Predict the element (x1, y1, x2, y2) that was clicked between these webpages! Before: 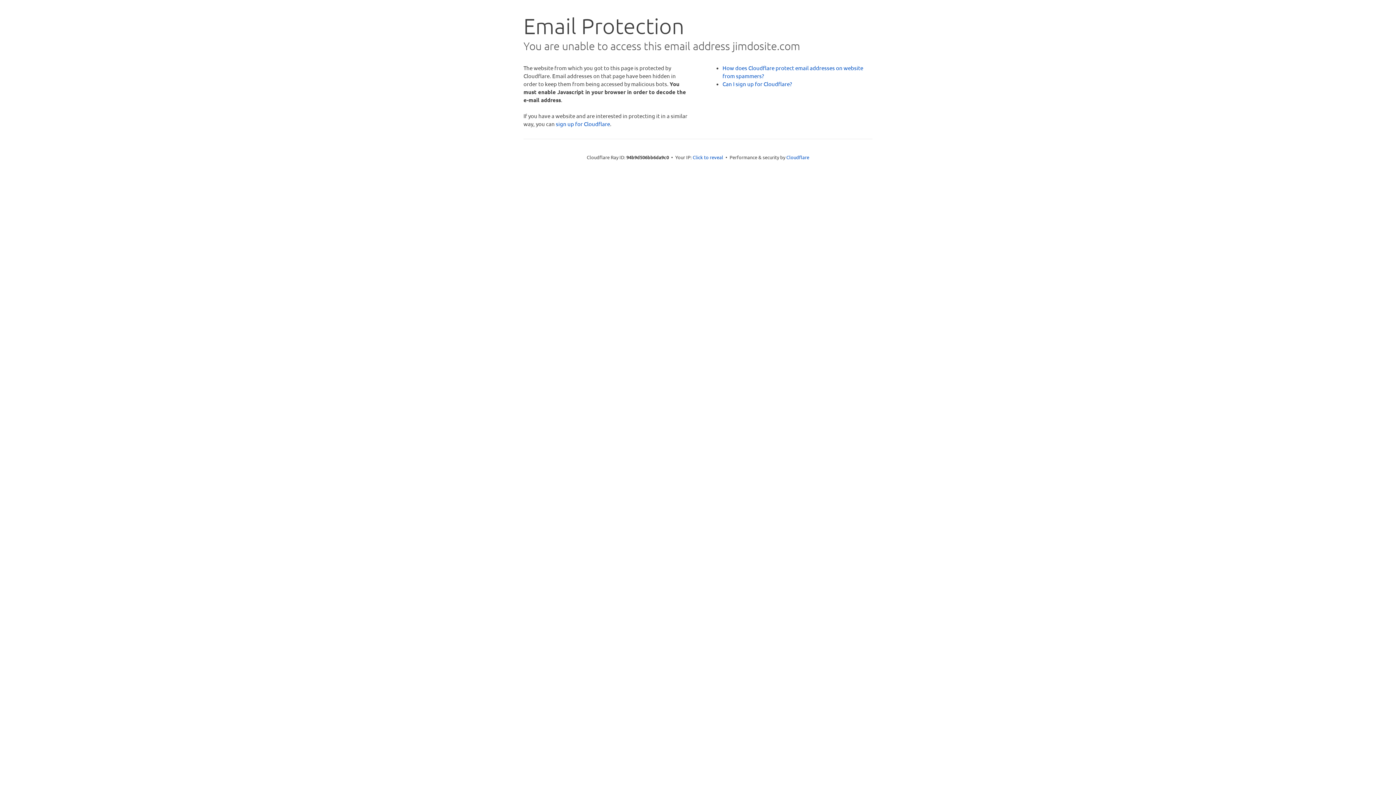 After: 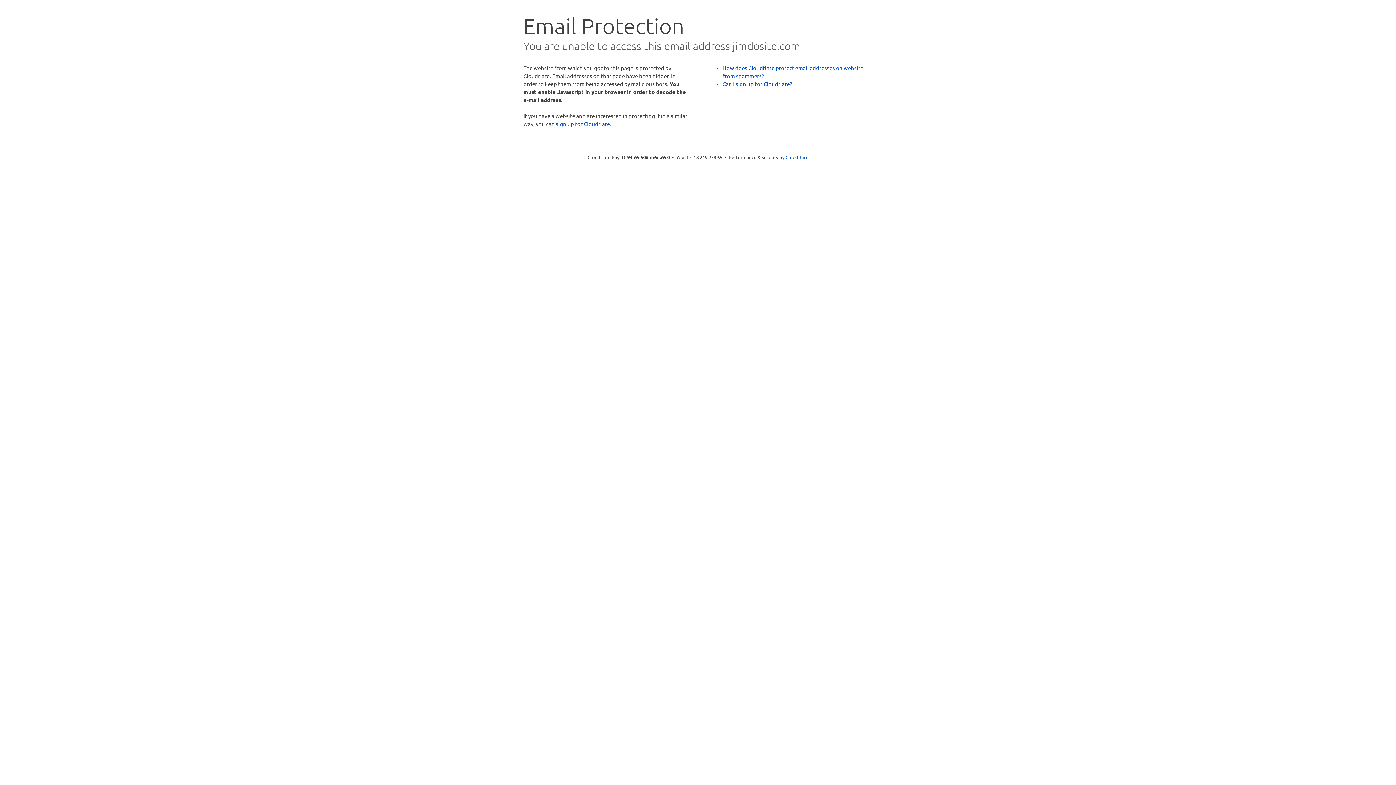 Action: bbox: (692, 153, 723, 160) label: Click to reveal